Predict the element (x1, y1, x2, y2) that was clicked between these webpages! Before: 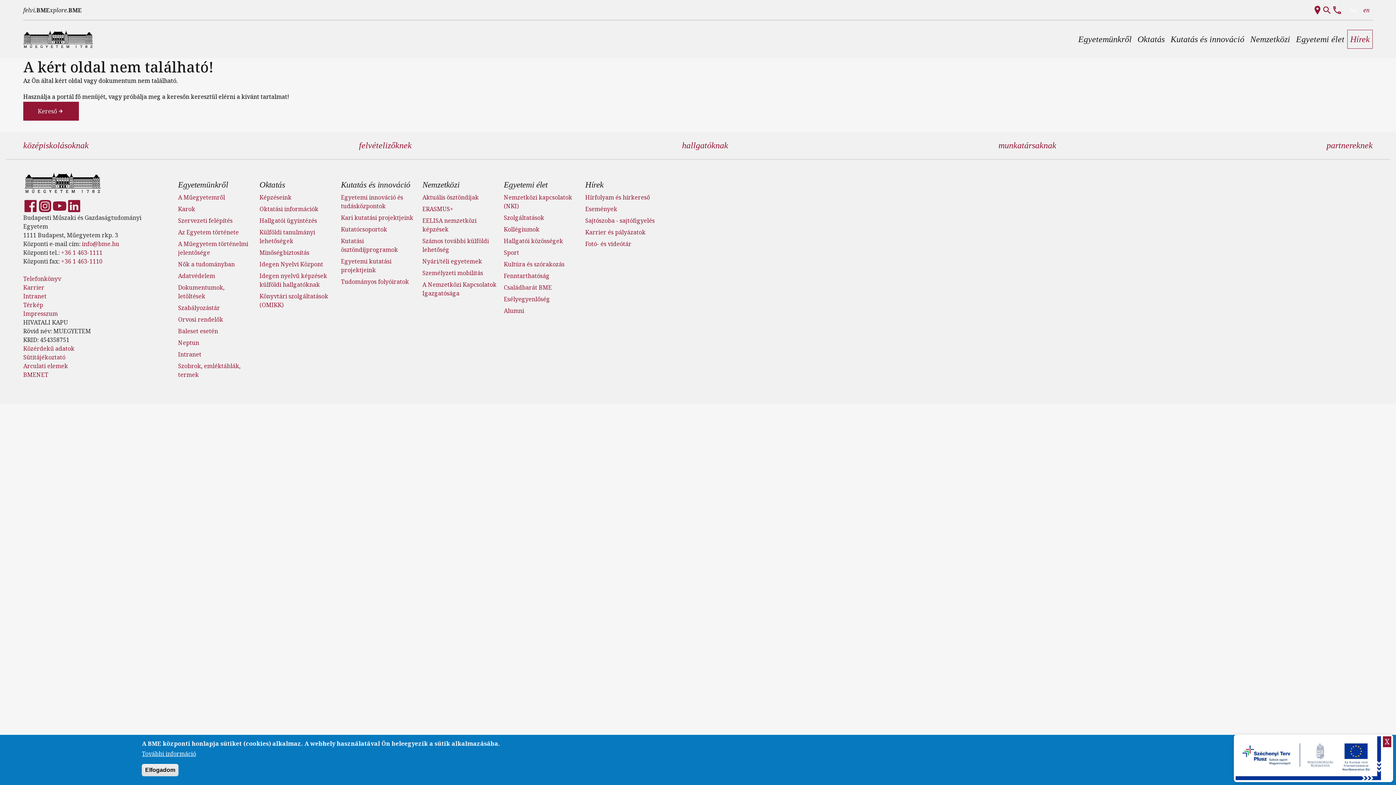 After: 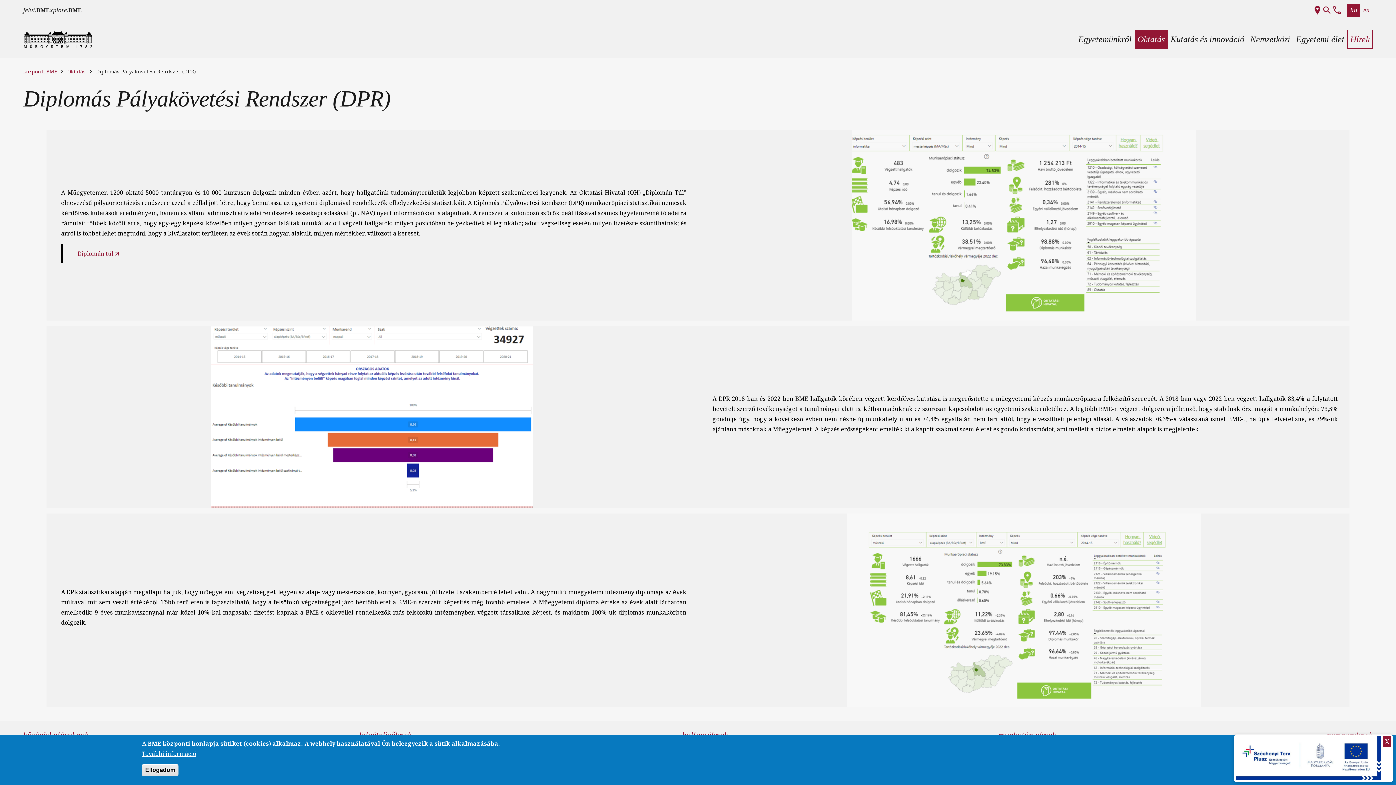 Action: bbox: (259, 205, 318, 213) label: Oktatási információk